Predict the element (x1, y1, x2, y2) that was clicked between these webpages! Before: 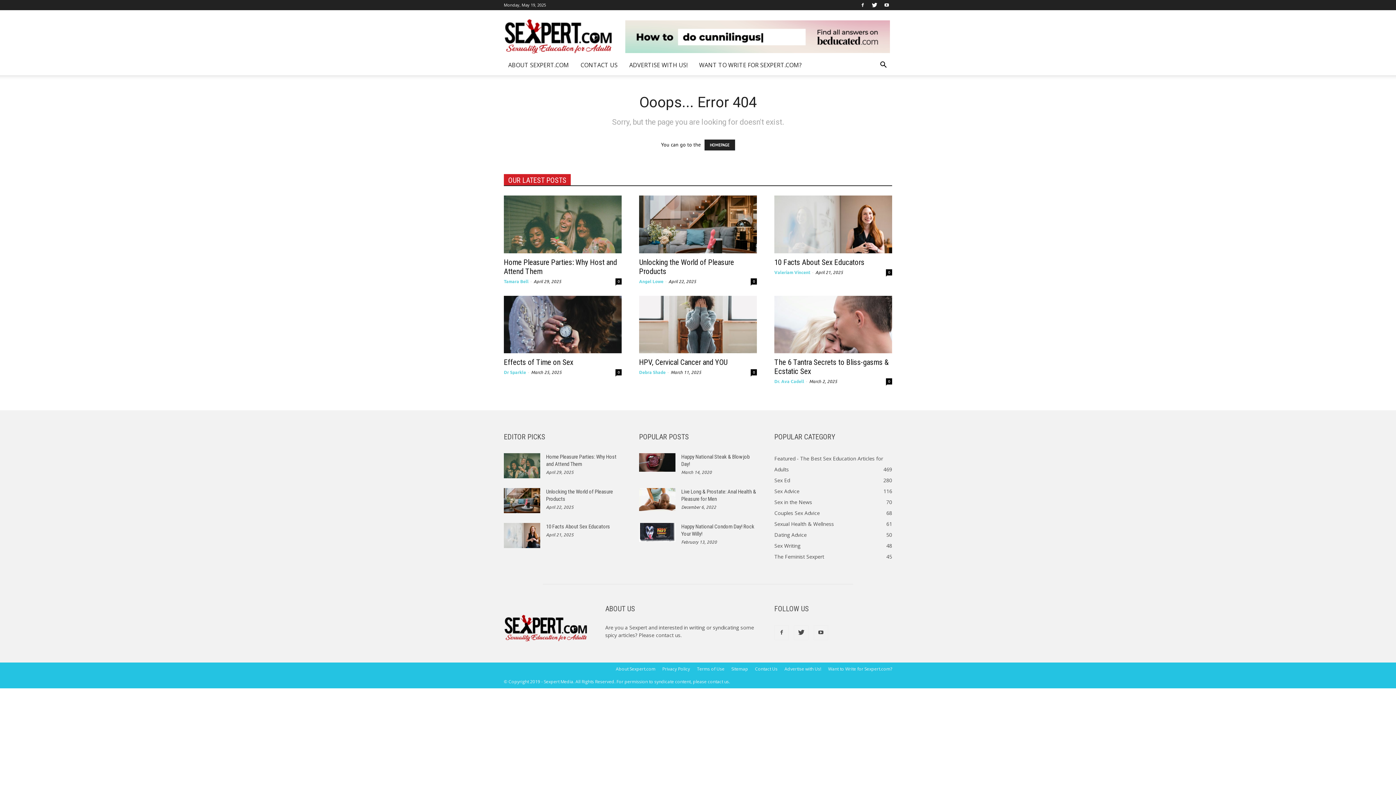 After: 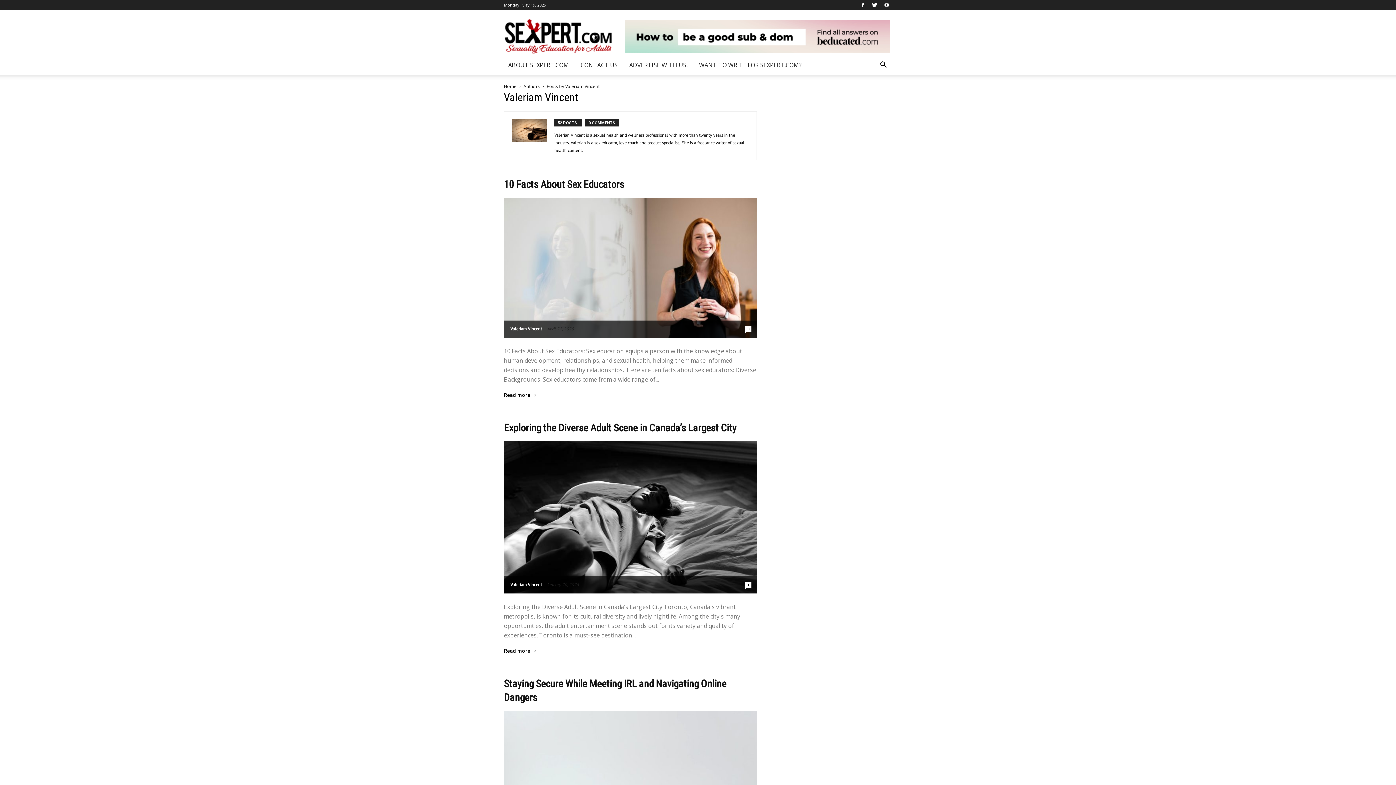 Action: label: Valeriam Vincent bbox: (774, 269, 810, 275)